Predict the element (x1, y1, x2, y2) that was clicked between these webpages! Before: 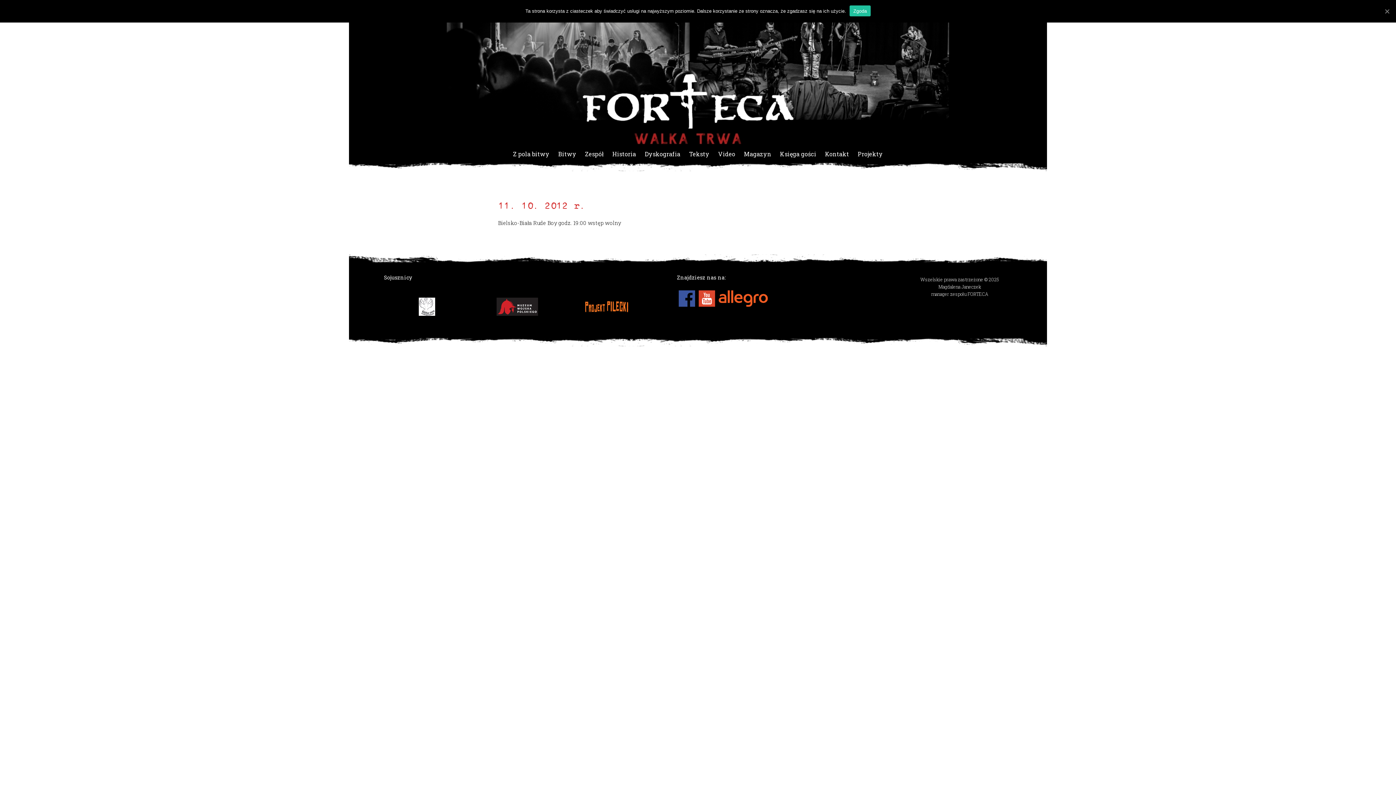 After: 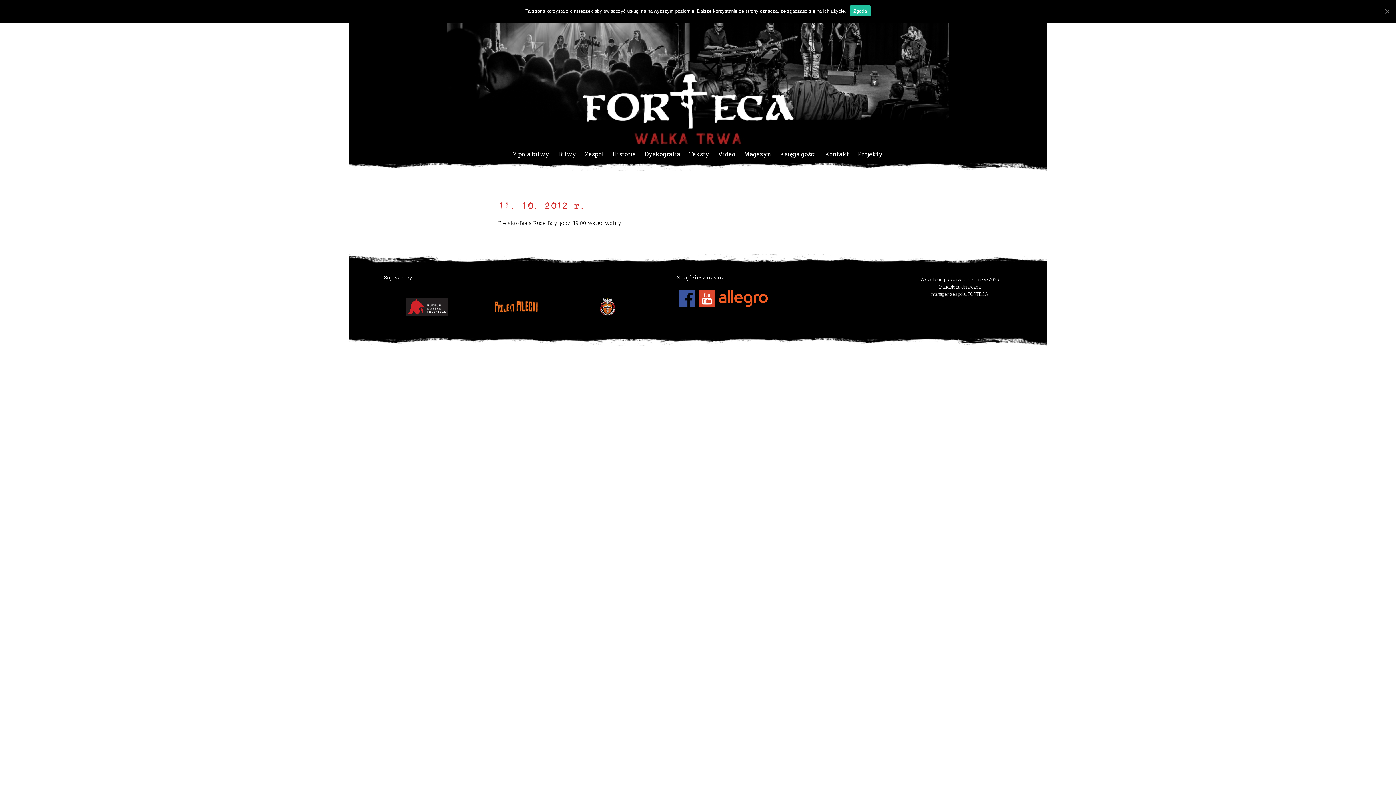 Action: bbox: (496, 297, 538, 316)